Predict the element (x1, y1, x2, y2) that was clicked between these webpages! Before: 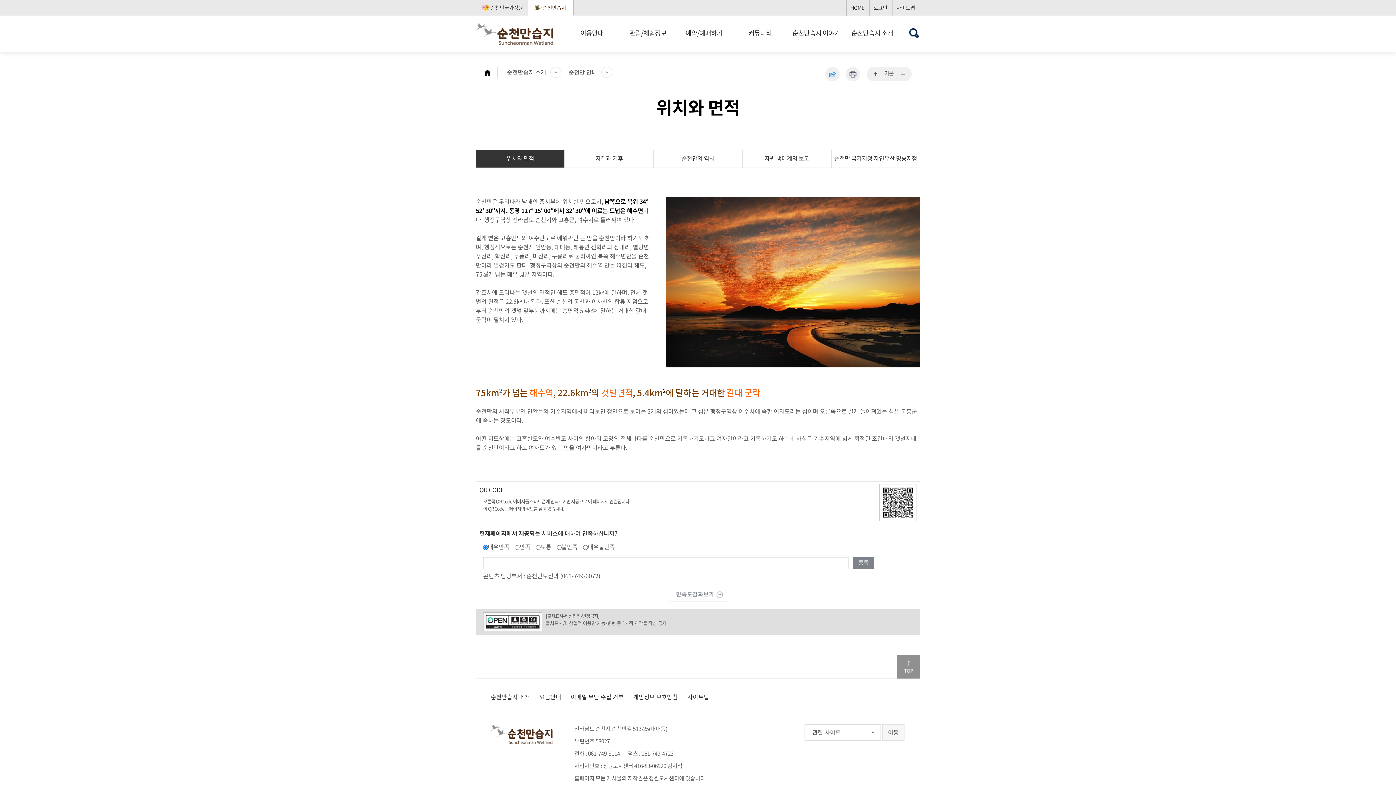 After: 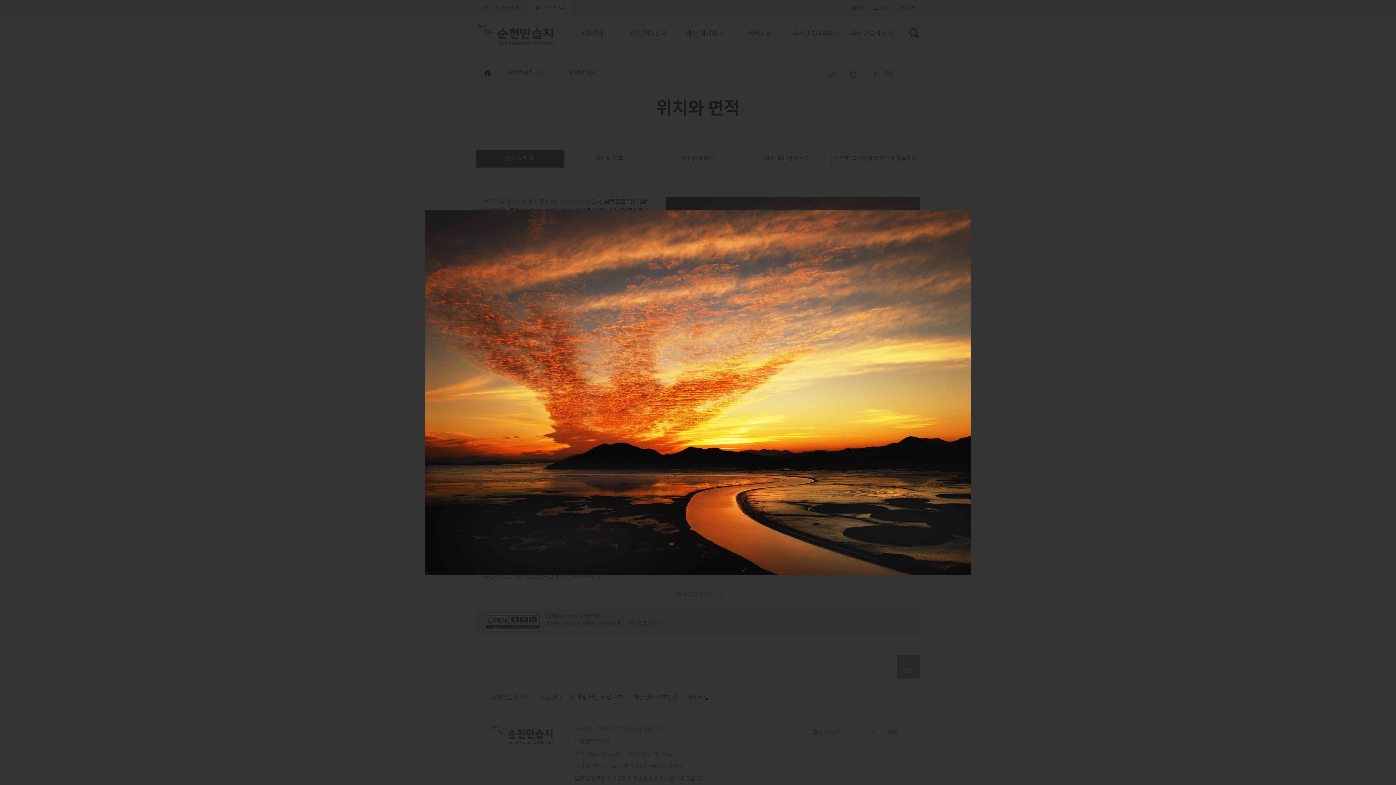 Action: bbox: (665, 276, 920, 285)